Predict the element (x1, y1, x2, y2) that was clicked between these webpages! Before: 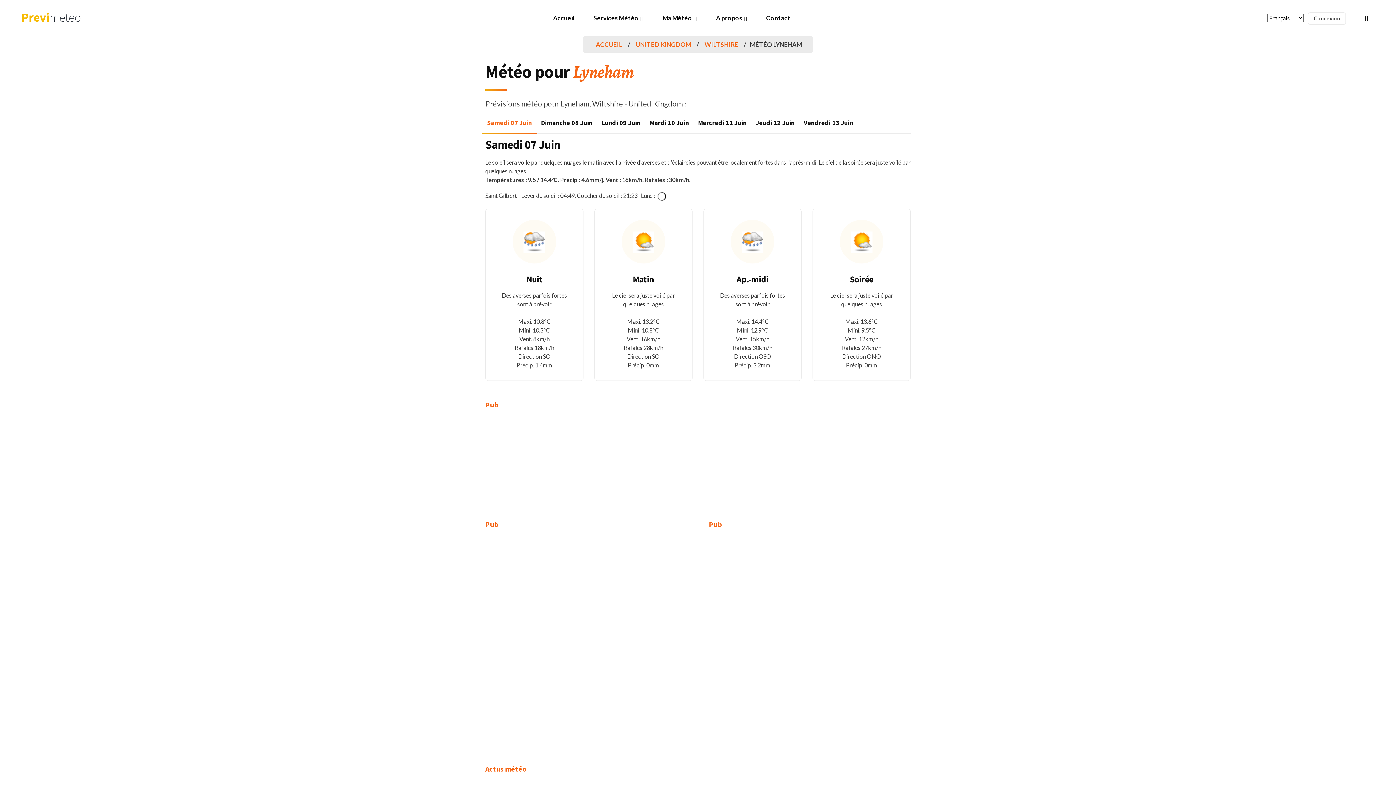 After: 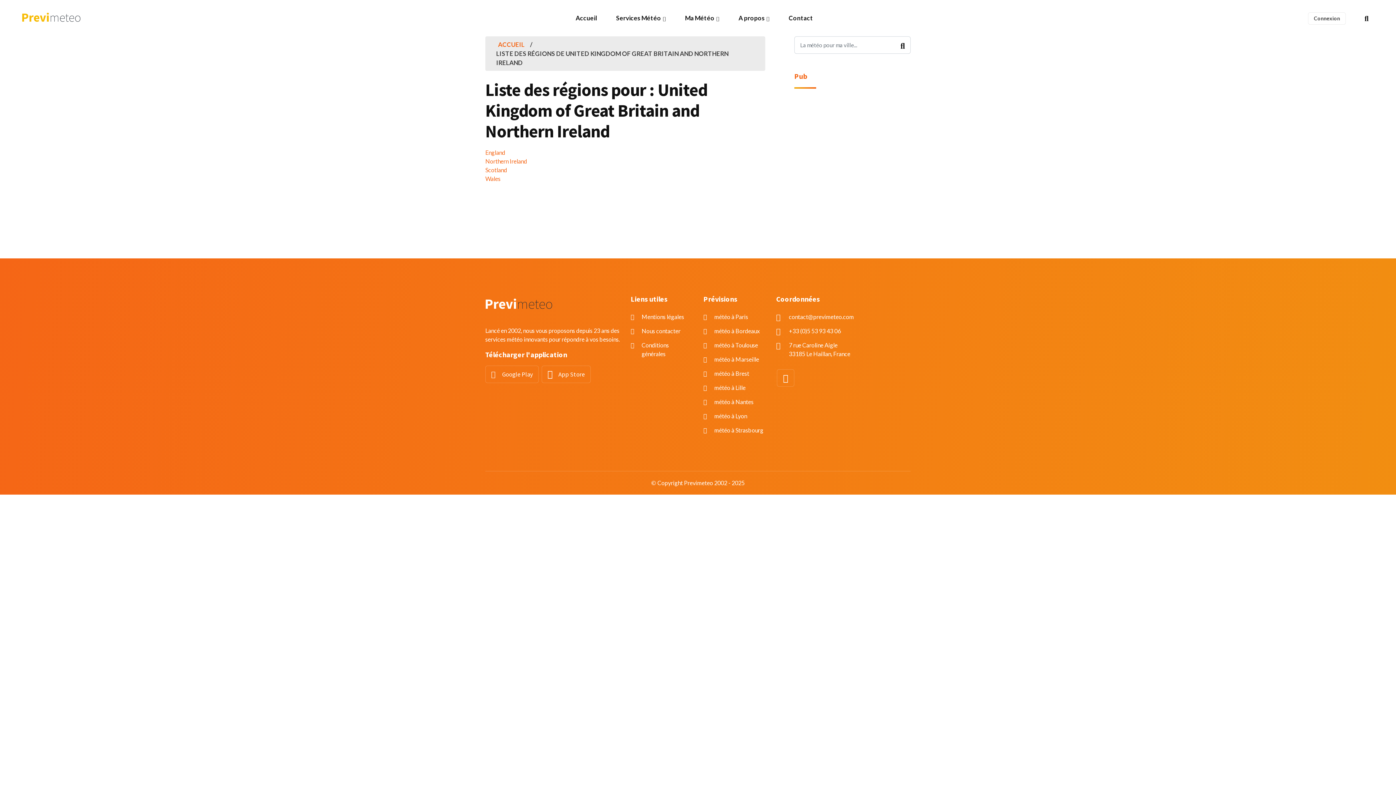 Action: bbox: (702, 40, 740, 48) label: WILTSHIRE